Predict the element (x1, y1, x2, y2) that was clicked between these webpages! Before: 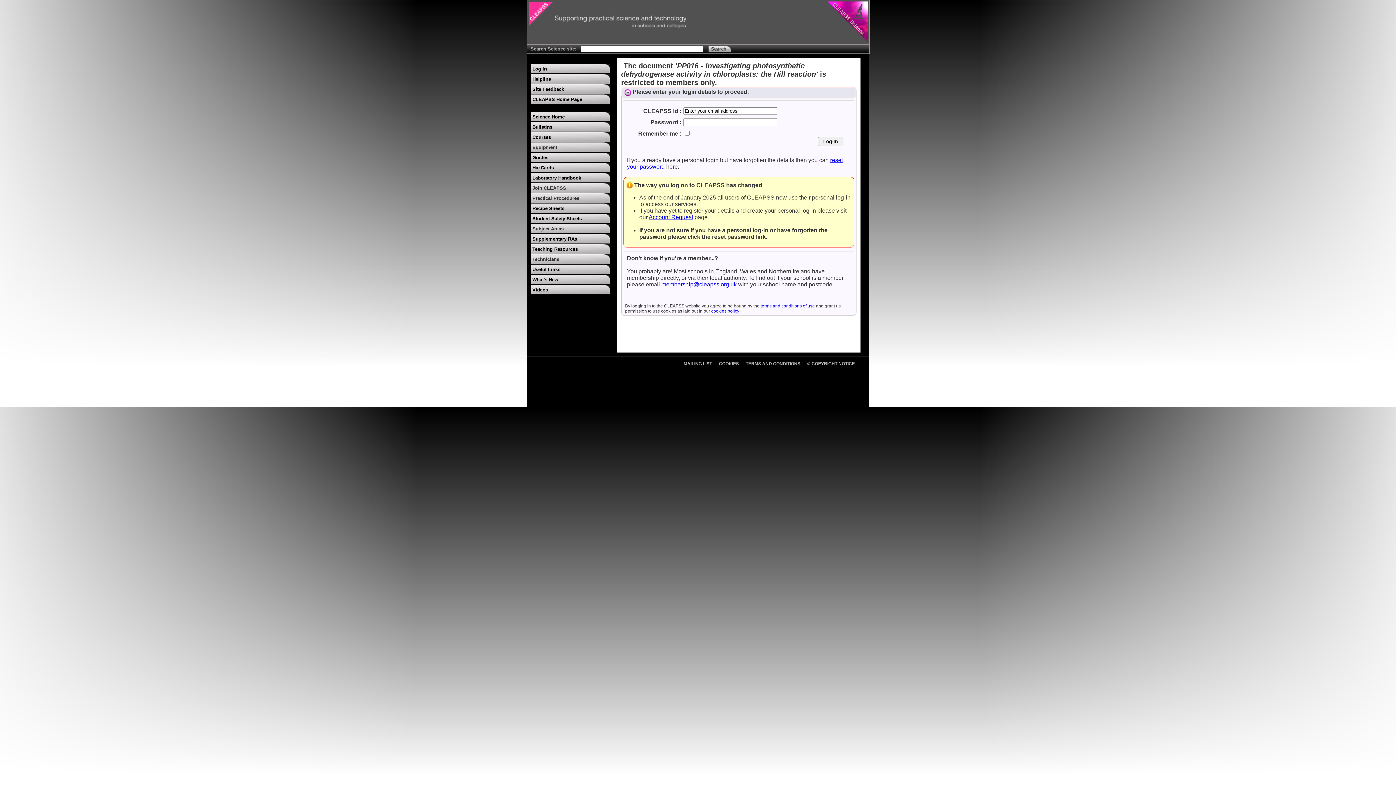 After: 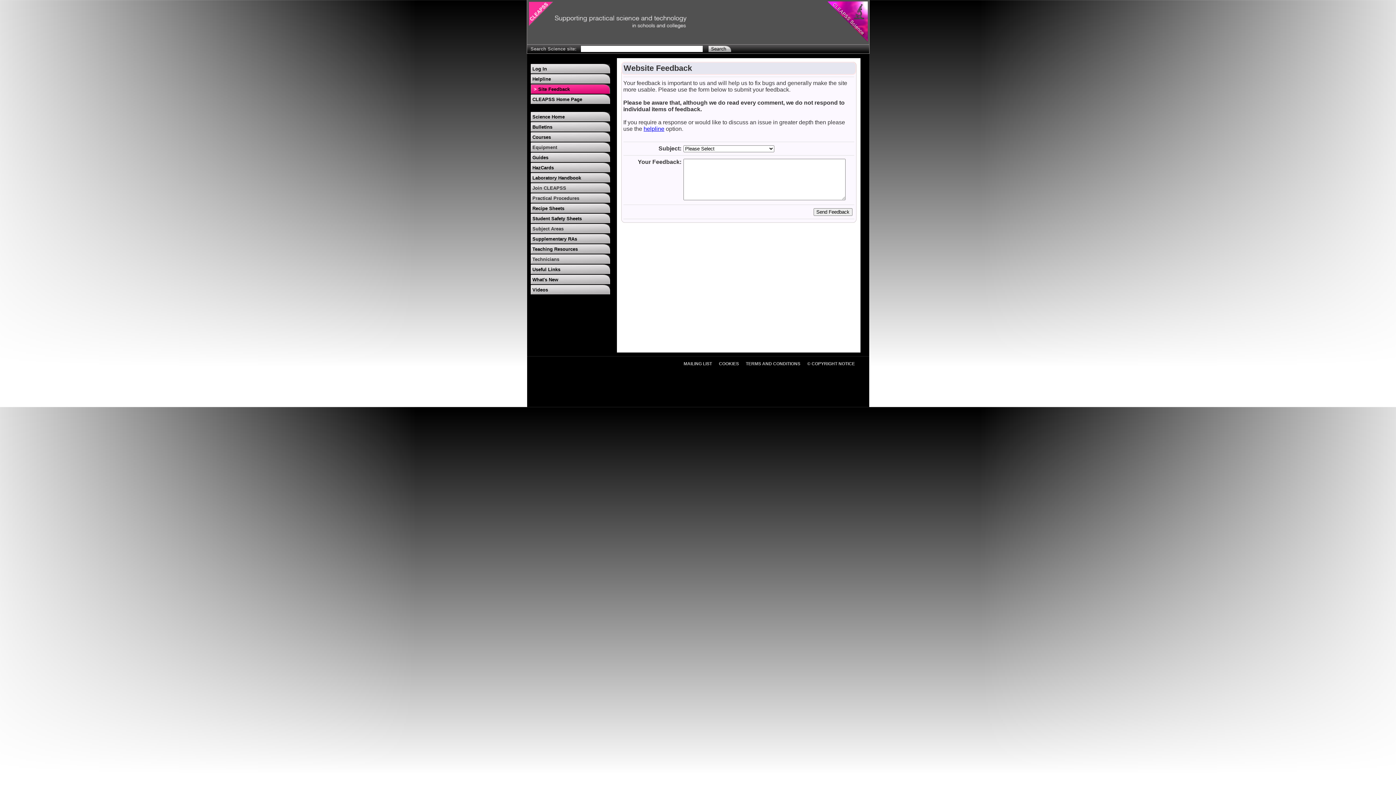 Action: label: Site Feedback bbox: (530, 84, 610, 93)